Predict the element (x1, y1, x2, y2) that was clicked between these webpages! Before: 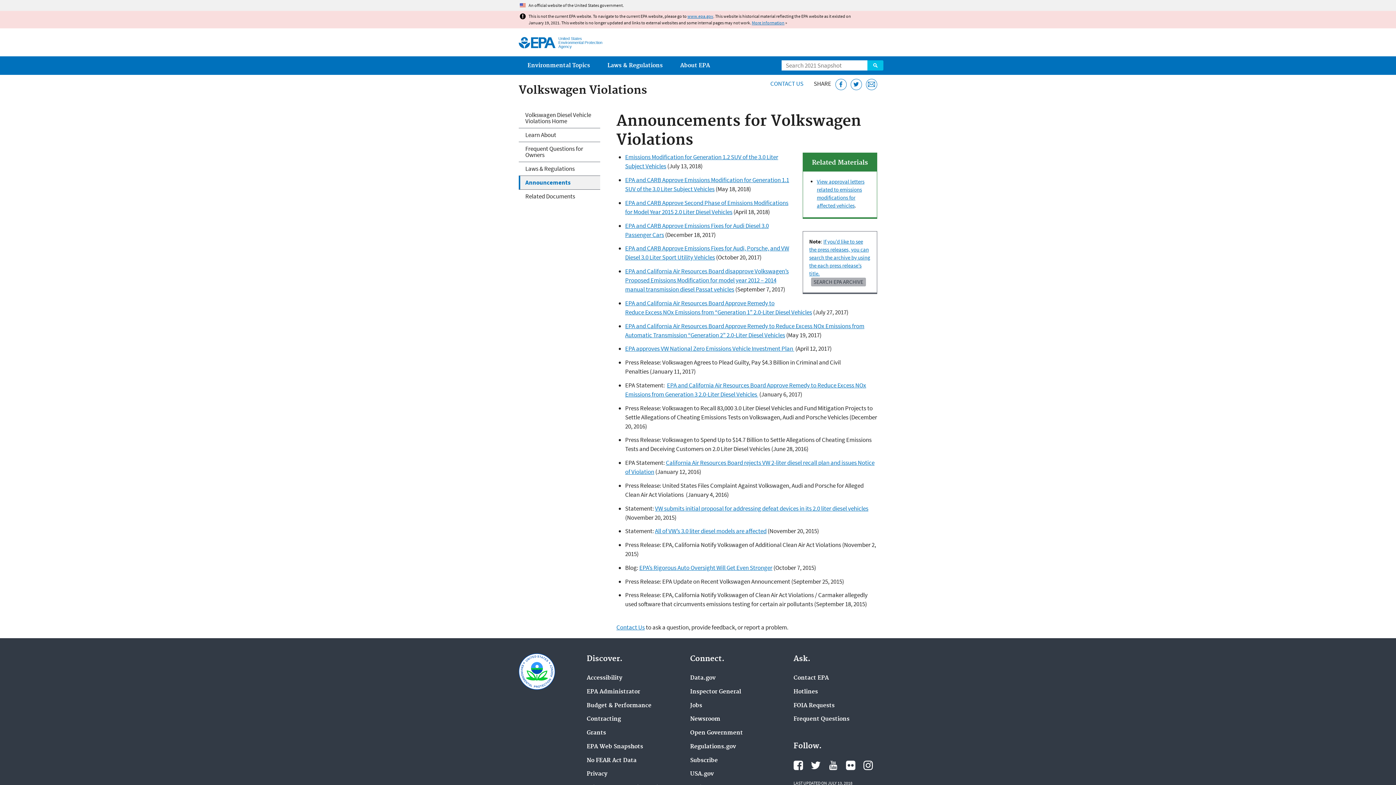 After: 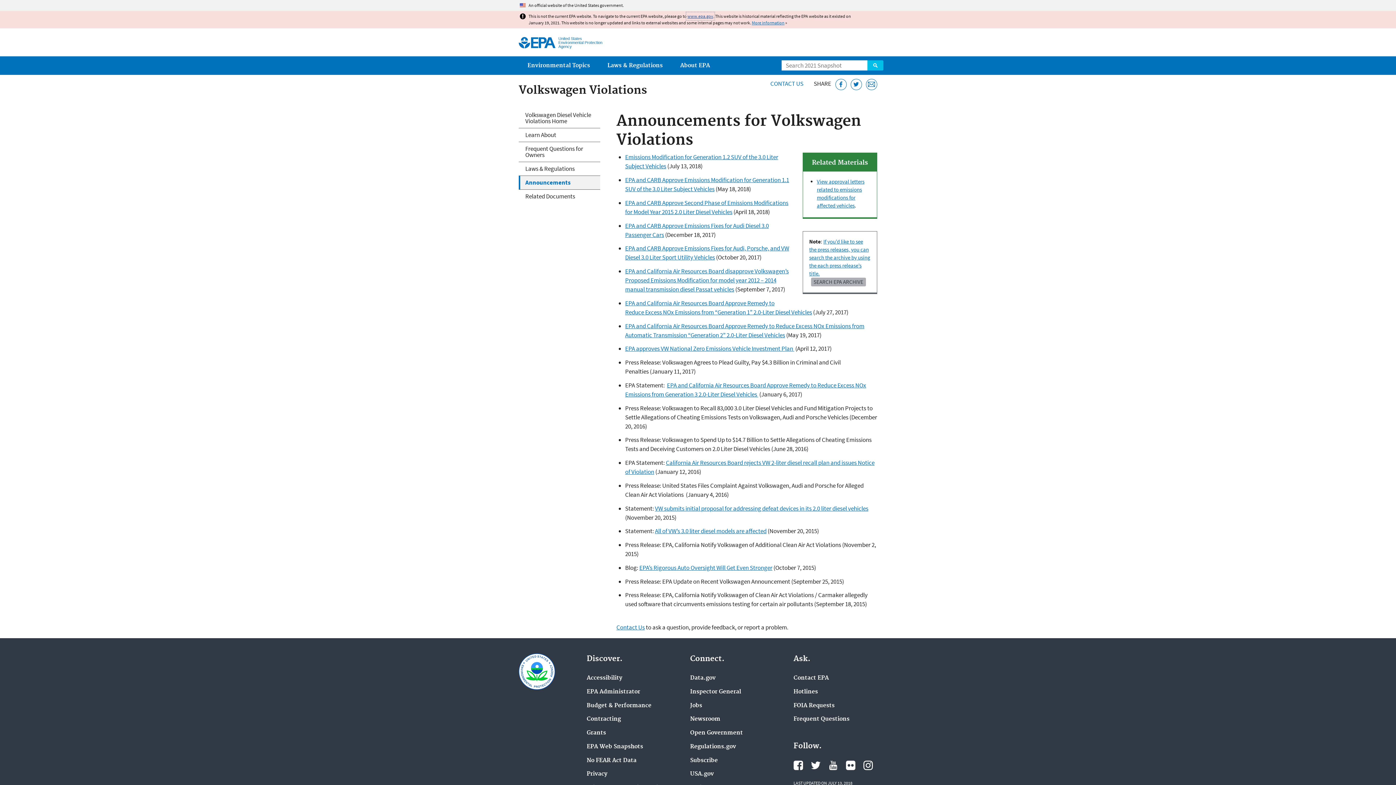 Action: bbox: (687, 13, 713, 18) label: www.epa.gov